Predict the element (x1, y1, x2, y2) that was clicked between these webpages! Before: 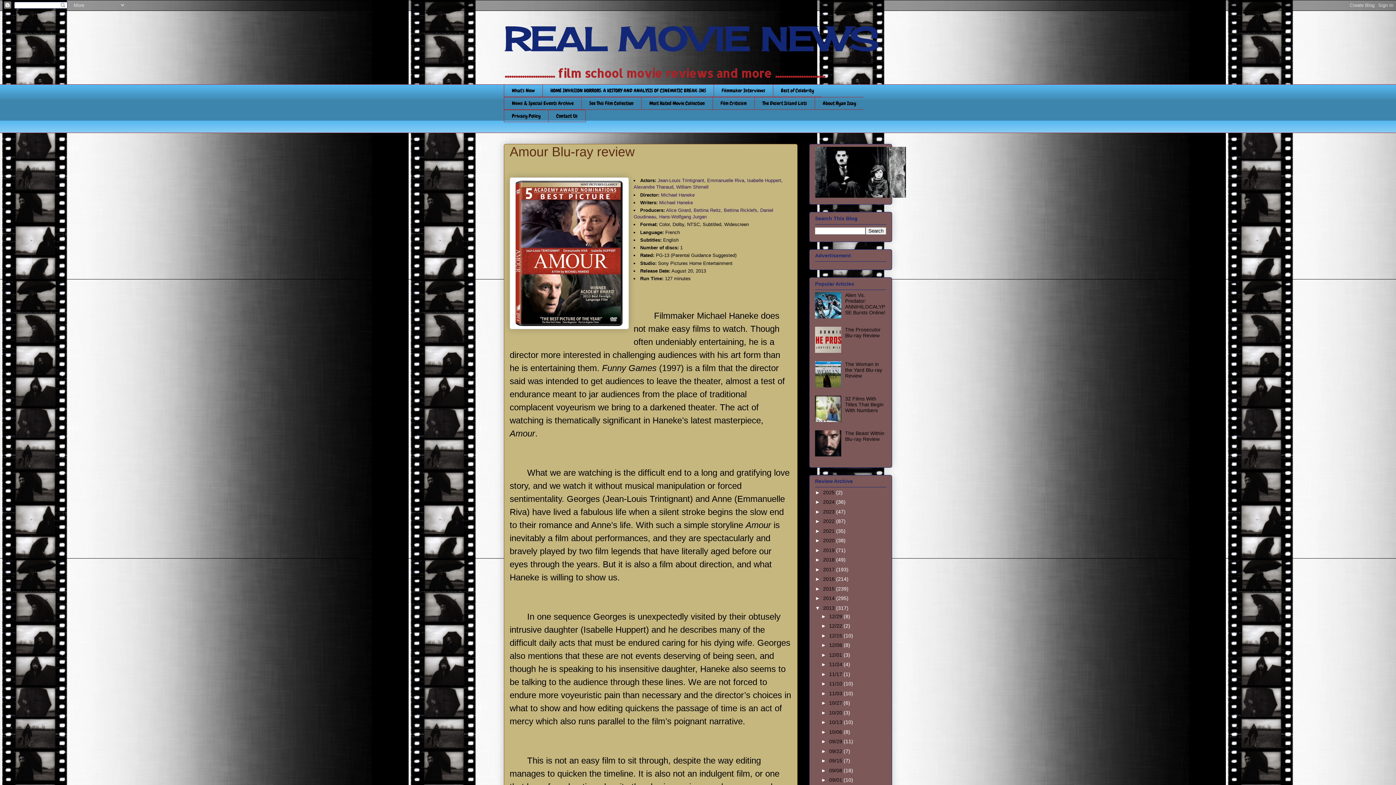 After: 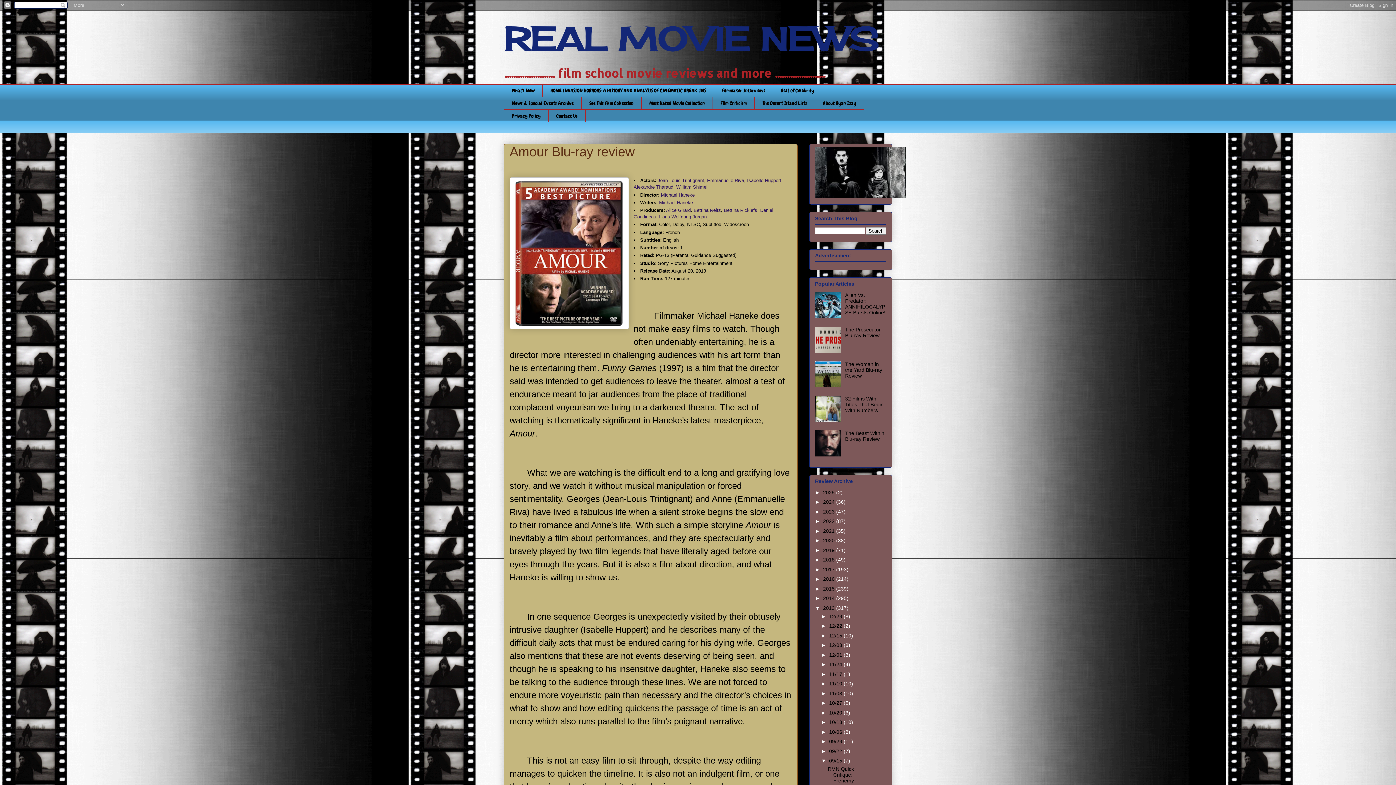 Action: bbox: (821, 758, 829, 764) label: ►  